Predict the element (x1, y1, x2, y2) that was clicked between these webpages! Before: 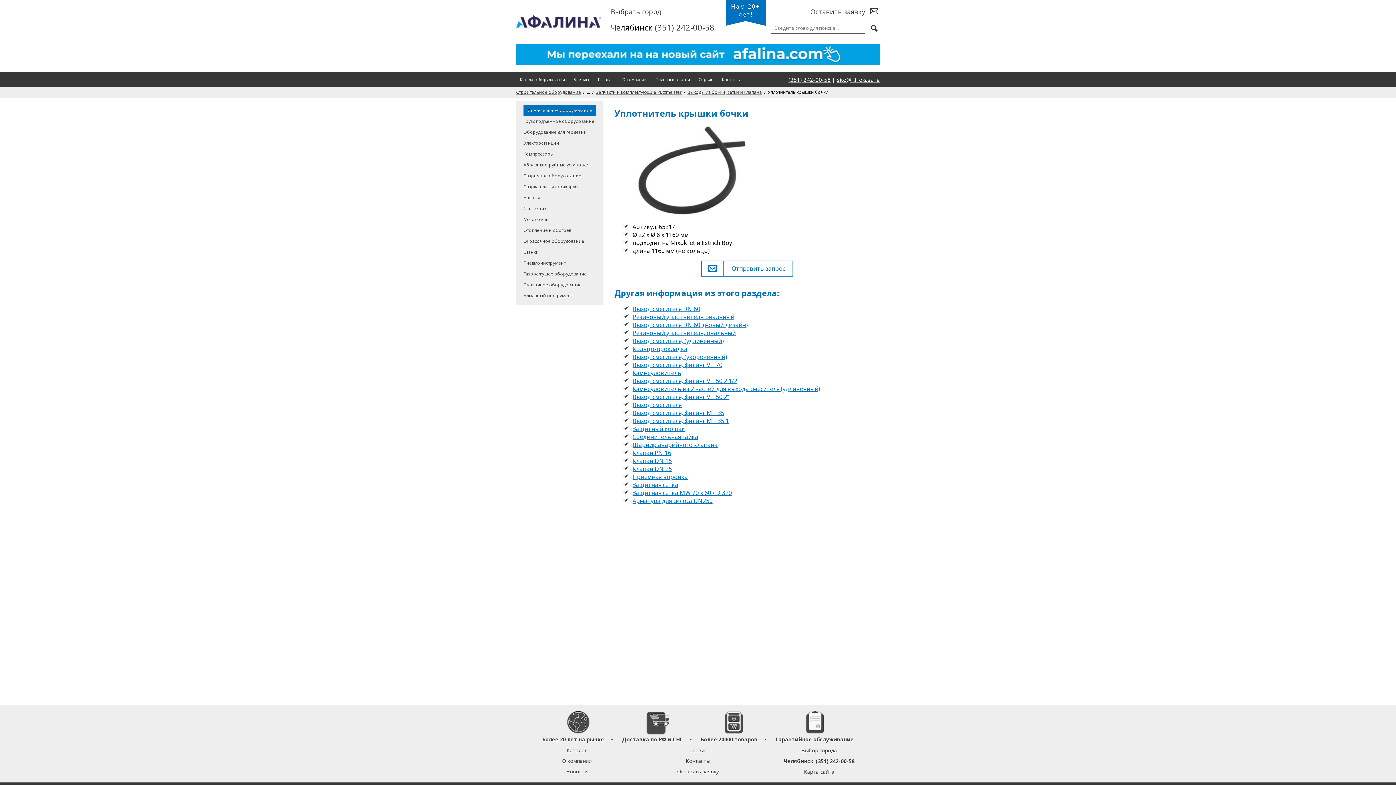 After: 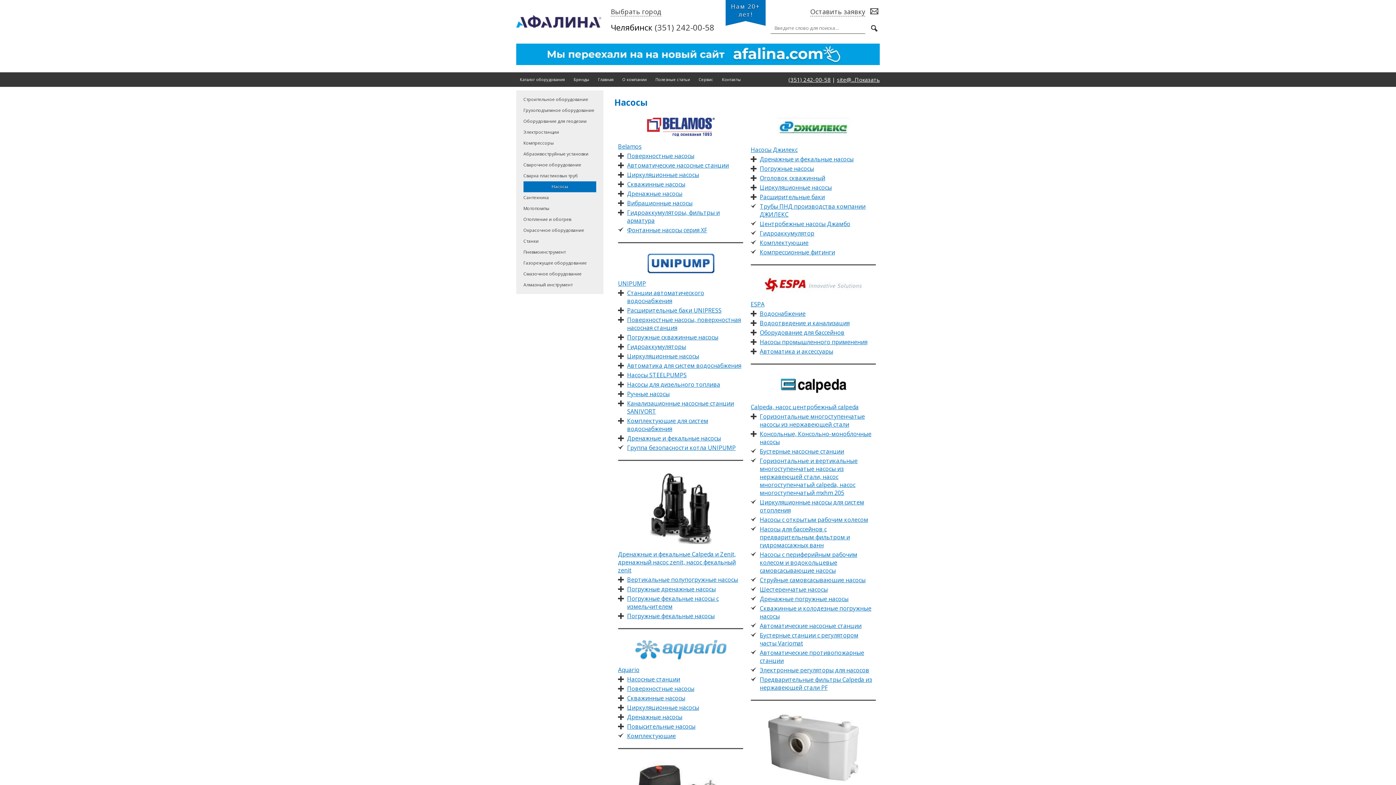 Action: bbox: (523, 192, 596, 203) label: Насосы